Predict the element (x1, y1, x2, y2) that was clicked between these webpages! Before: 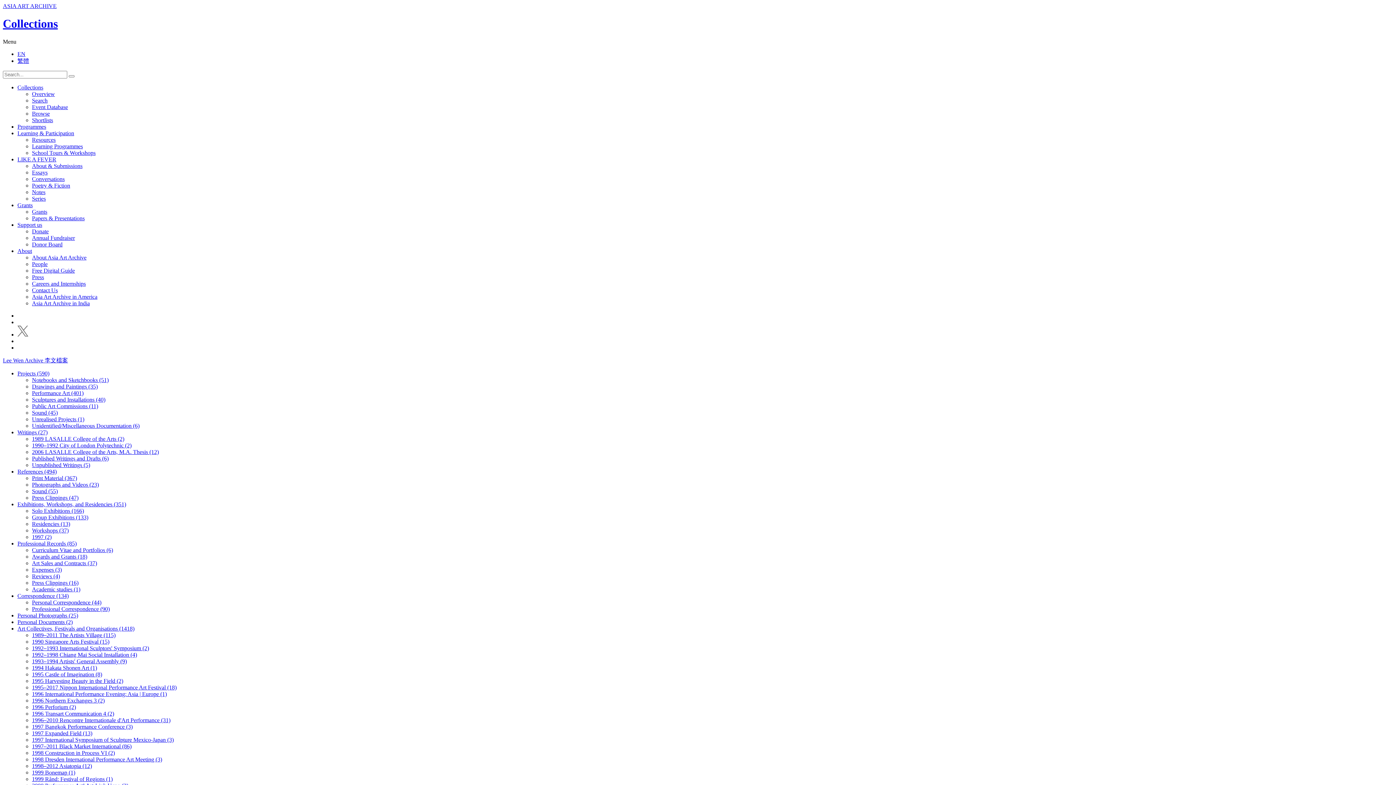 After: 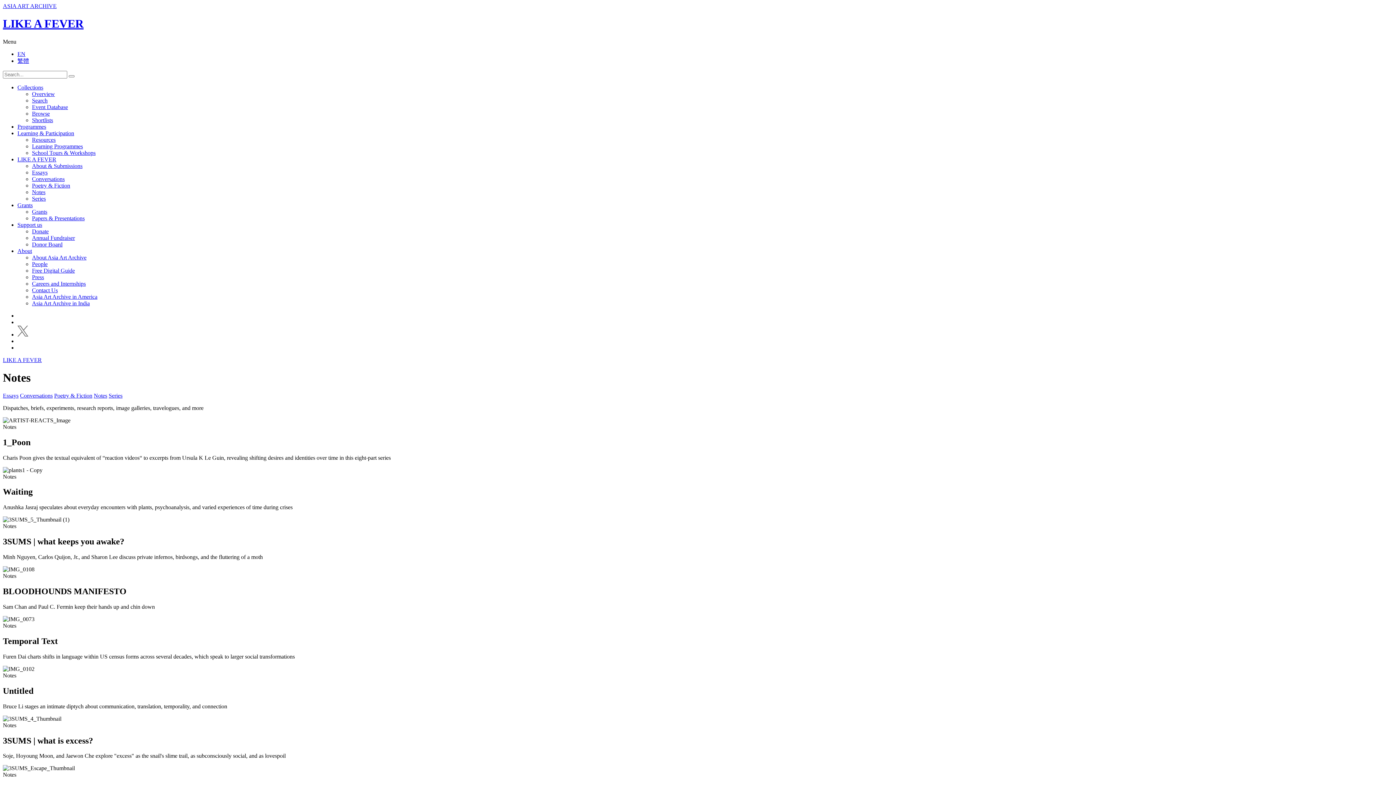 Action: label: Notes bbox: (32, 189, 45, 195)